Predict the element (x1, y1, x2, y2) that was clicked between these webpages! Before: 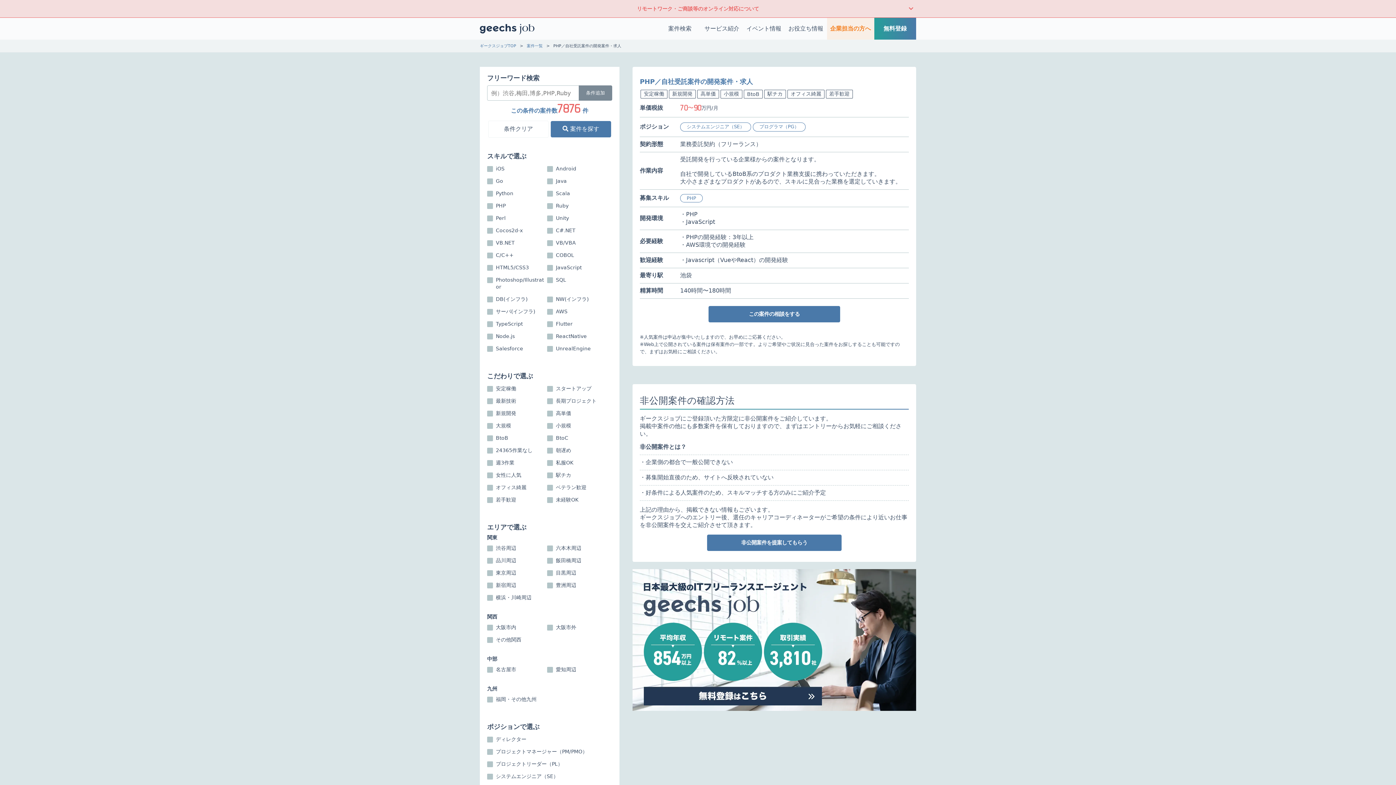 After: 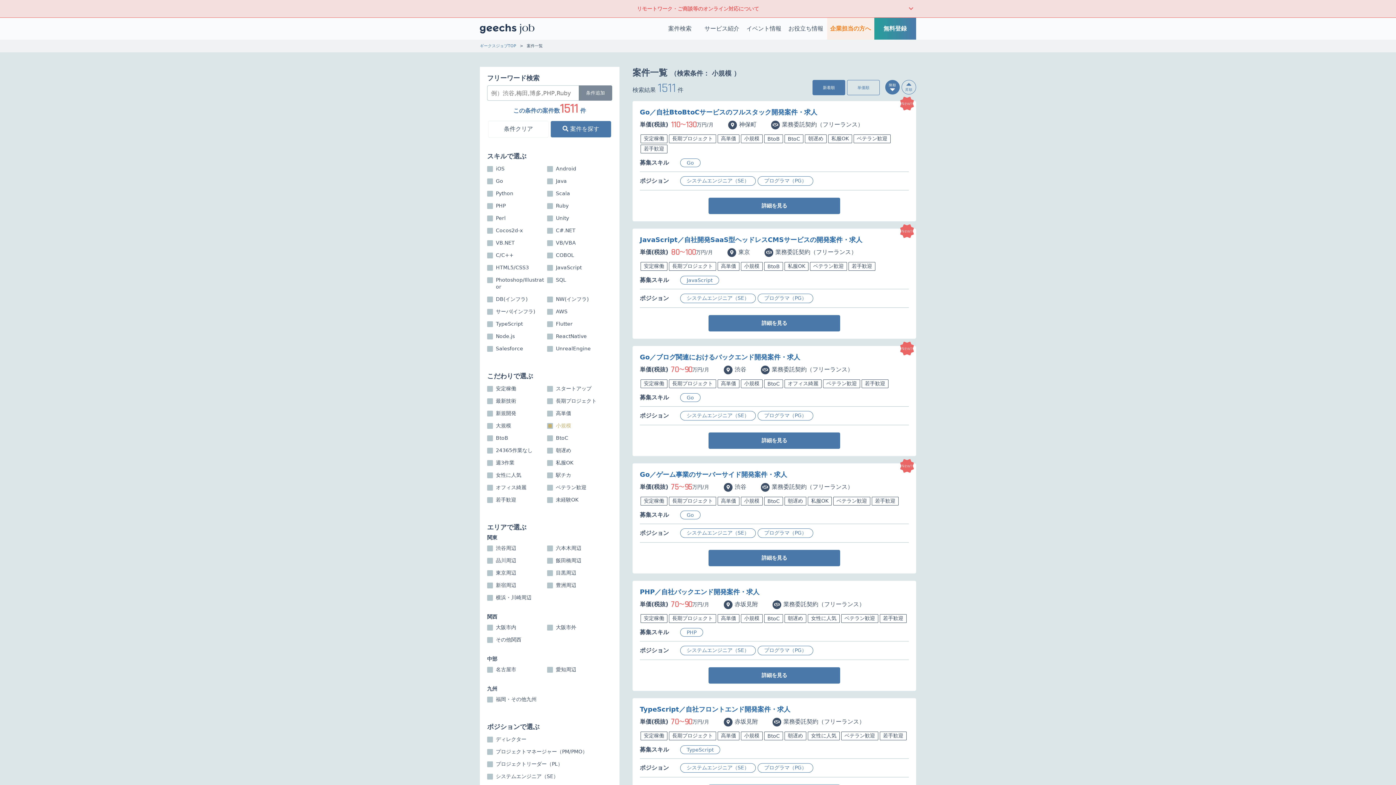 Action: label: 小規模 bbox: (720, 89, 743, 99)